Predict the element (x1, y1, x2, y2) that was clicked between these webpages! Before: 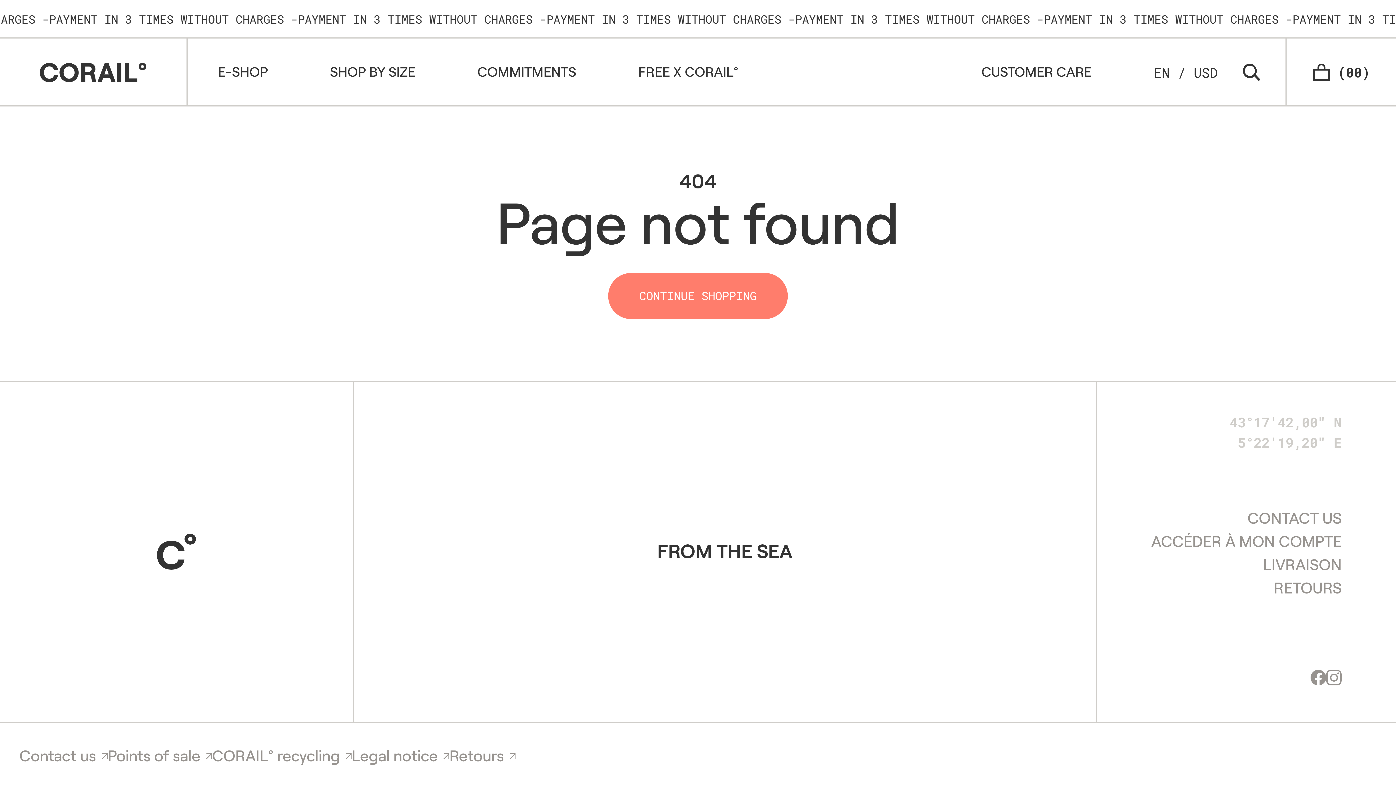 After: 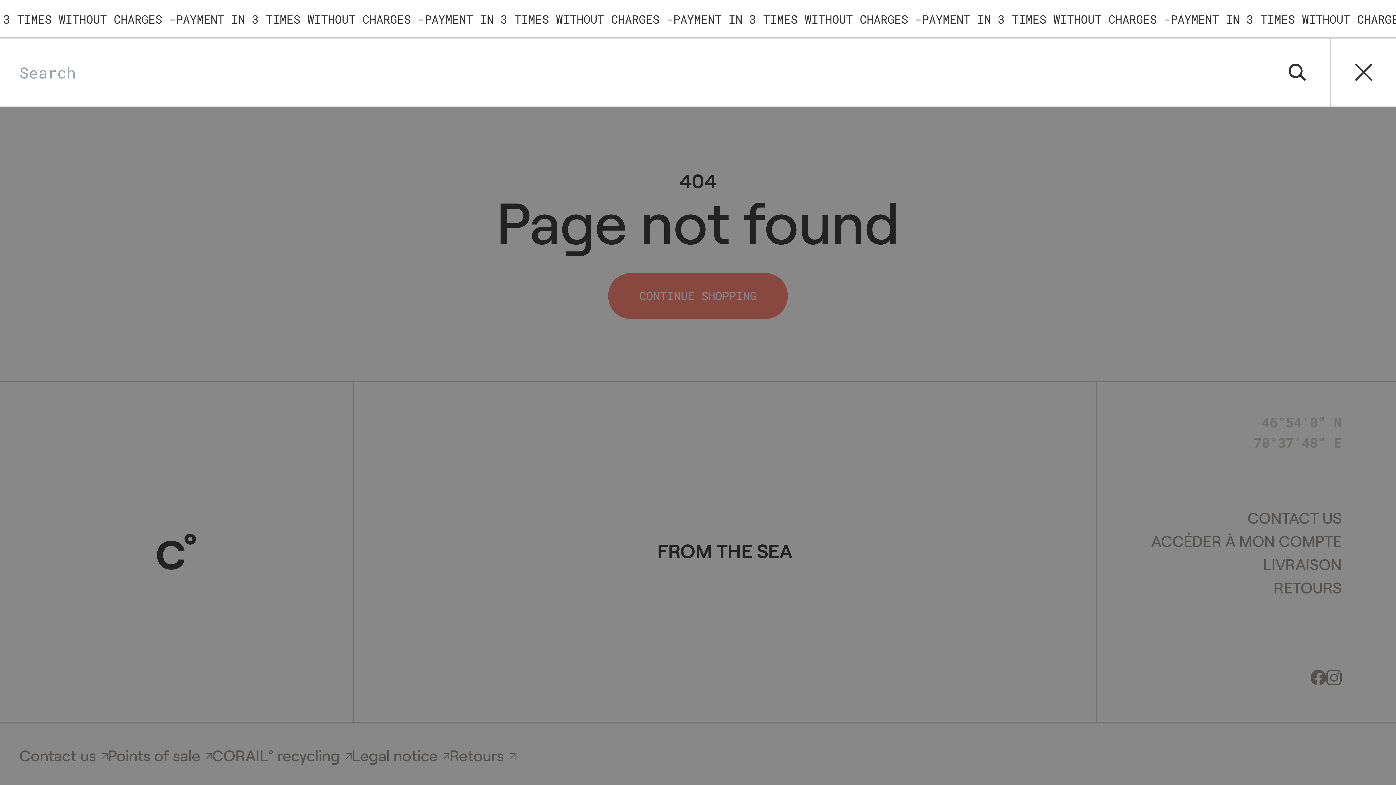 Action: bbox: (1217, 38, 1285, 106) label: Search